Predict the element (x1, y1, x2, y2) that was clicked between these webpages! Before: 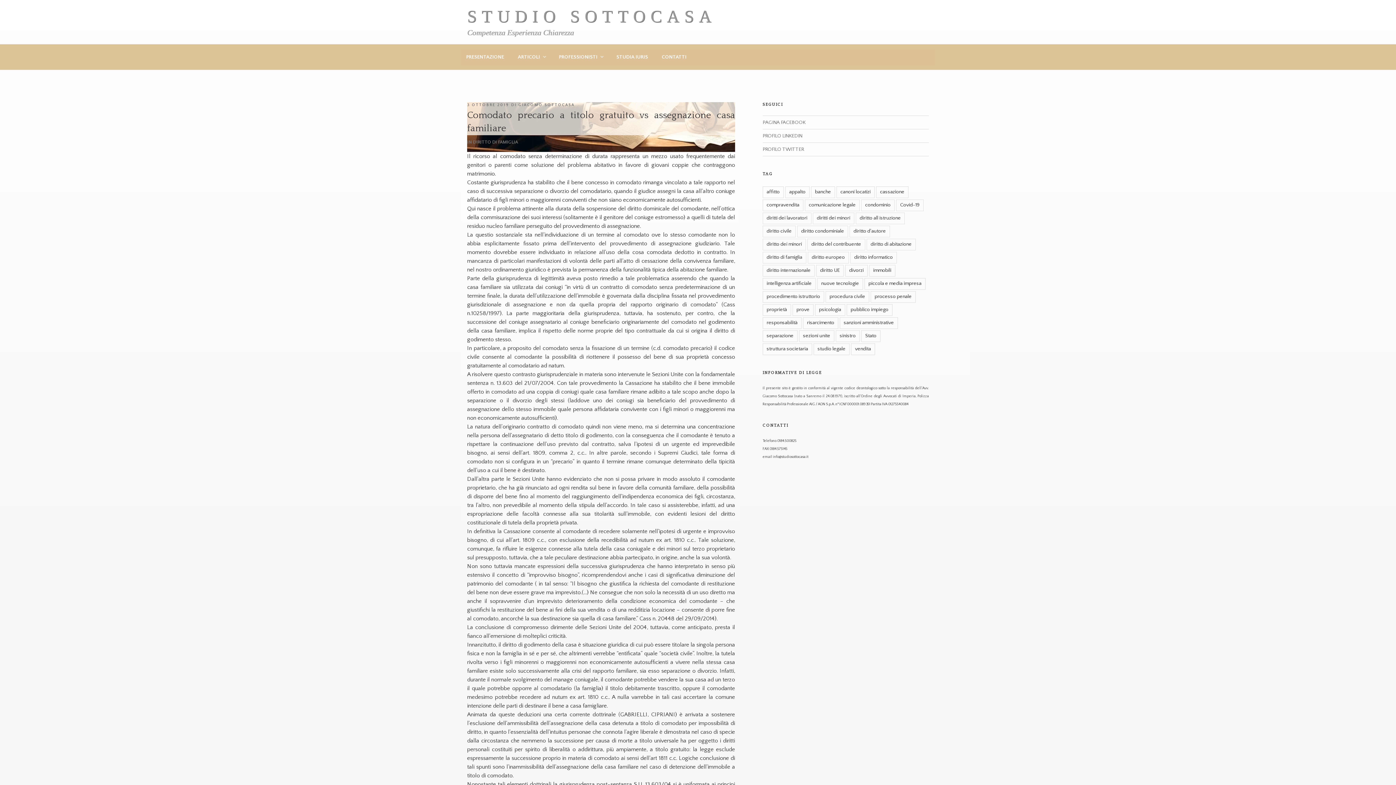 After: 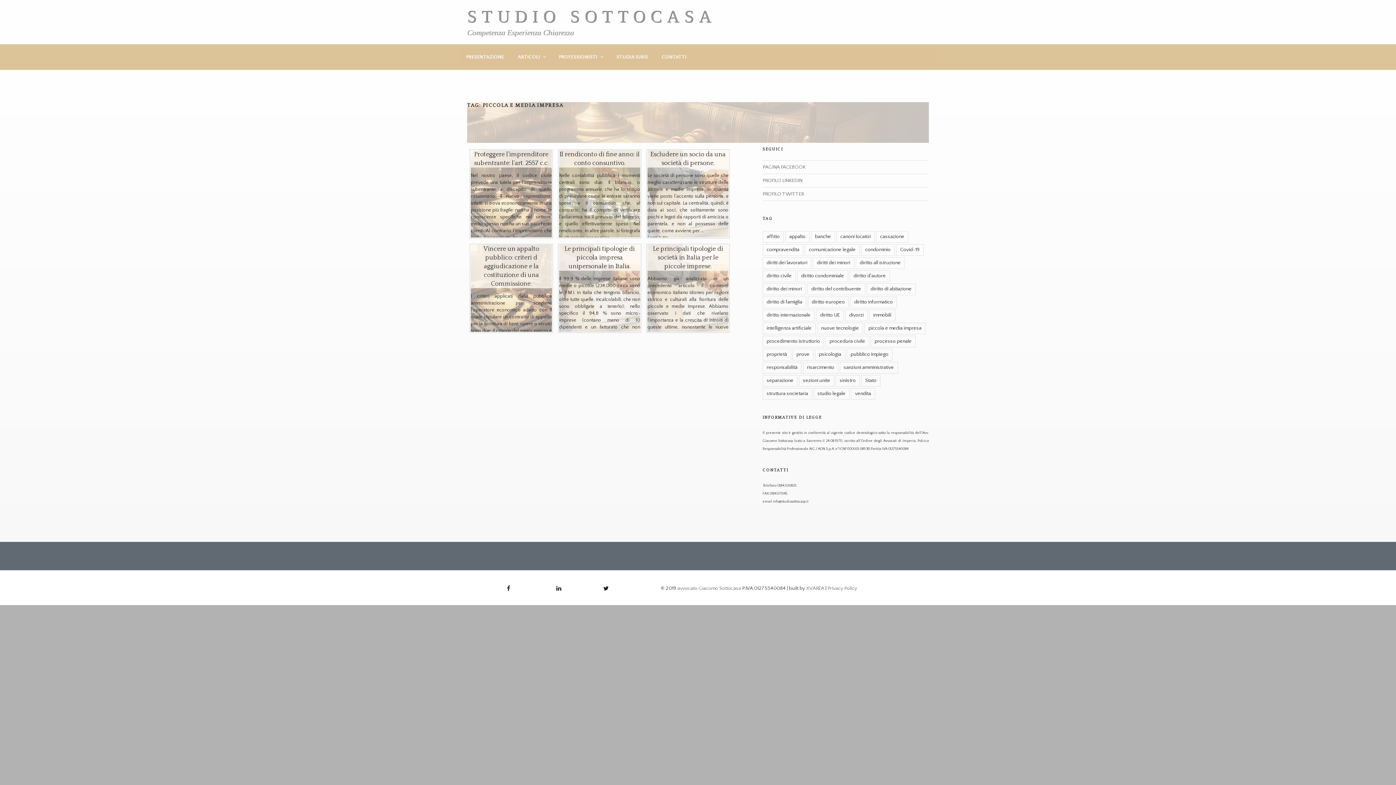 Action: bbox: (864, 278, 925, 289) label: piccola e media impresa